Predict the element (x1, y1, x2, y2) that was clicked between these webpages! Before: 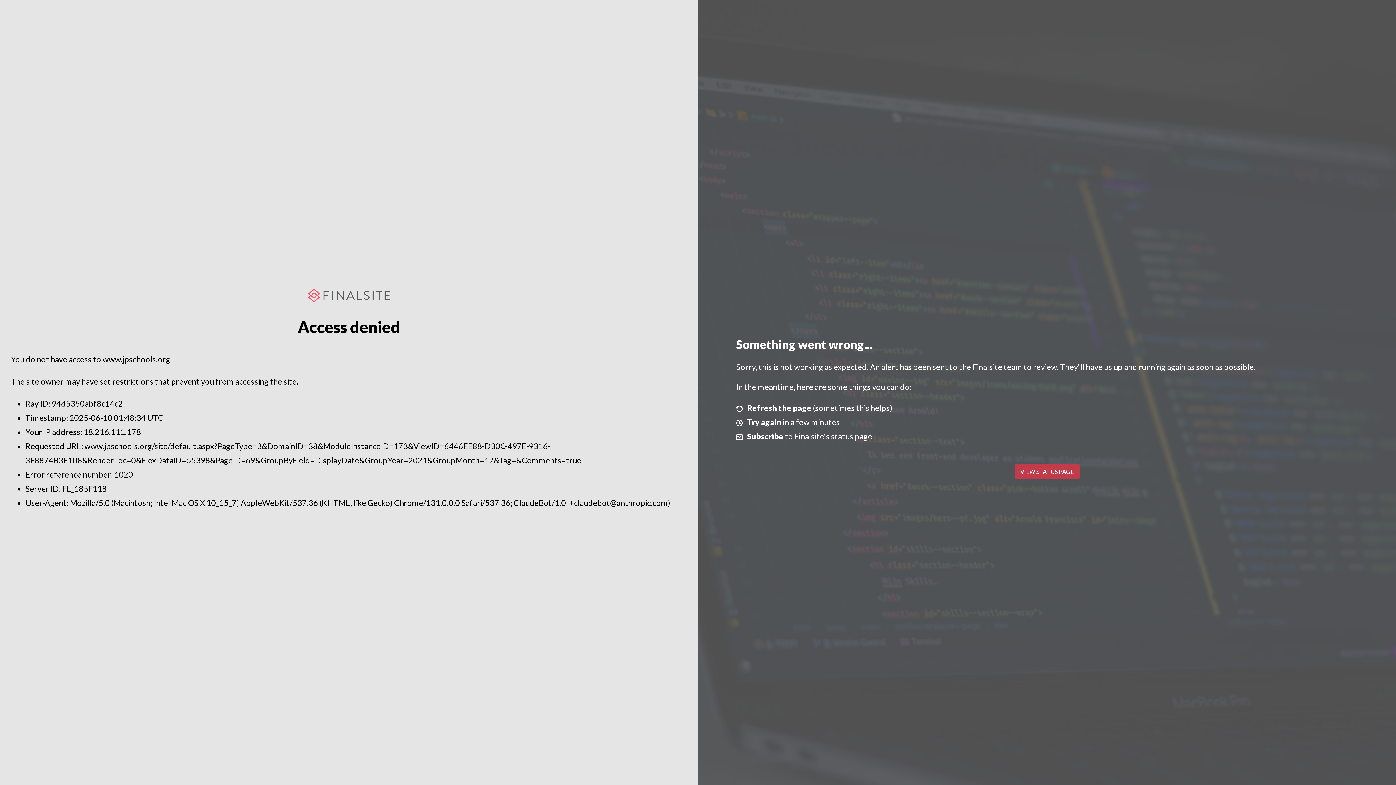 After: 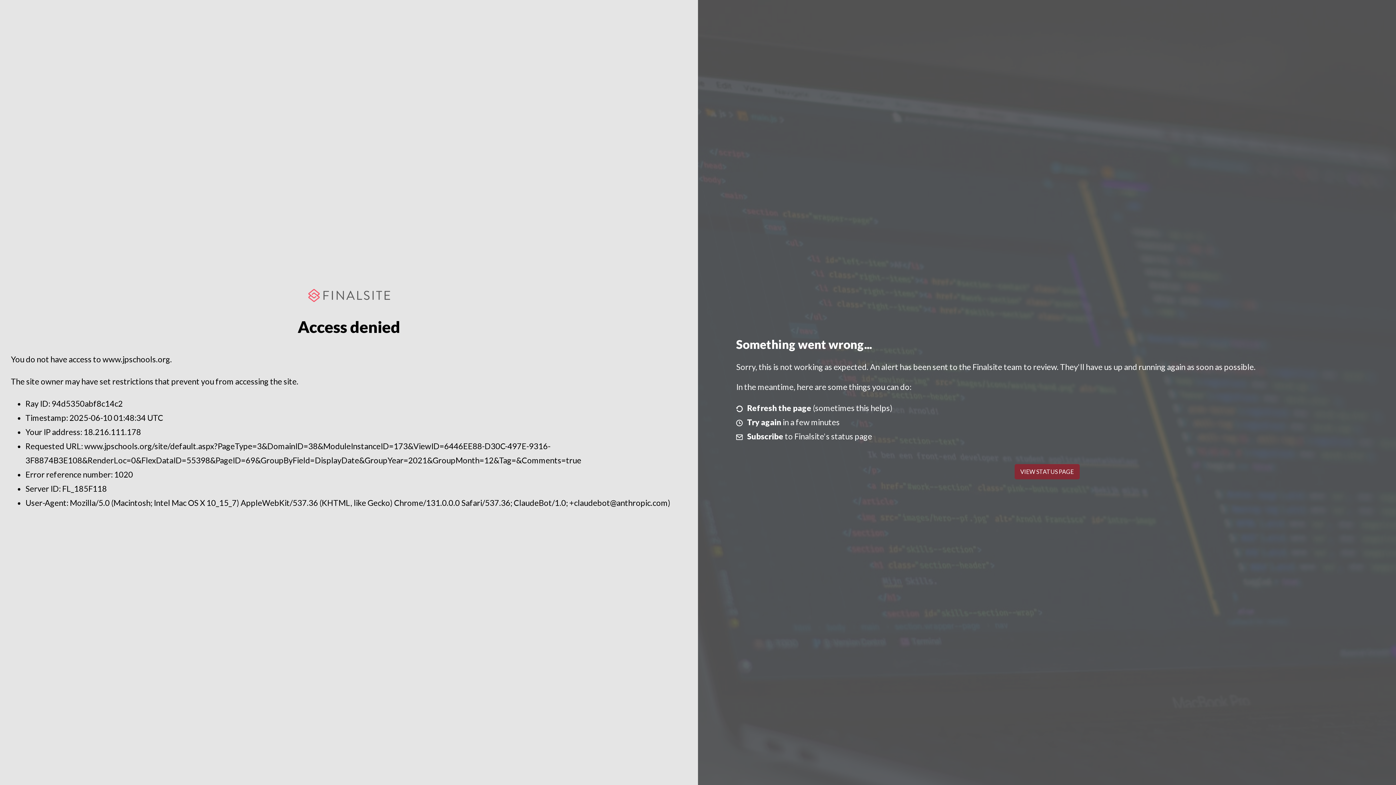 Action: label: VIEW STATUS PAGE bbox: (1014, 464, 1079, 479)